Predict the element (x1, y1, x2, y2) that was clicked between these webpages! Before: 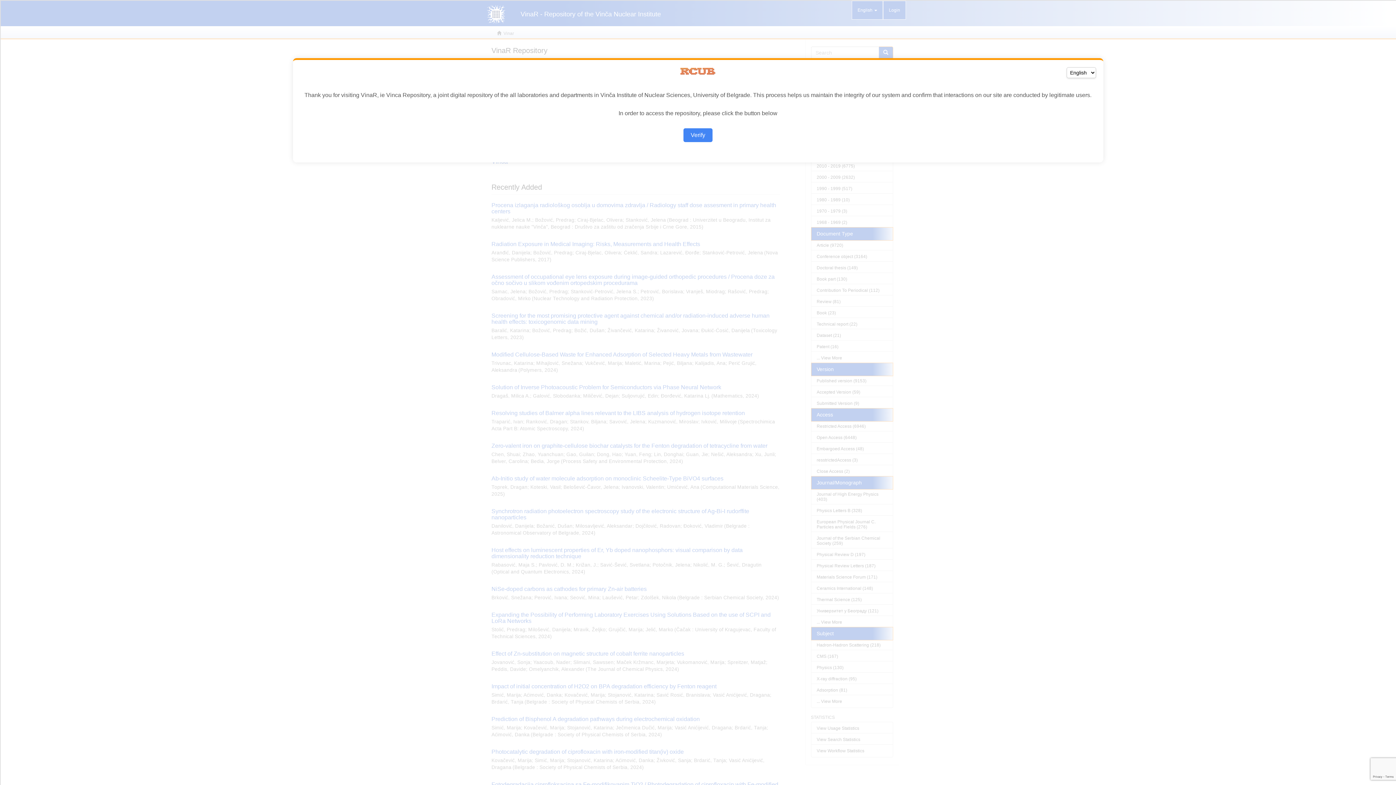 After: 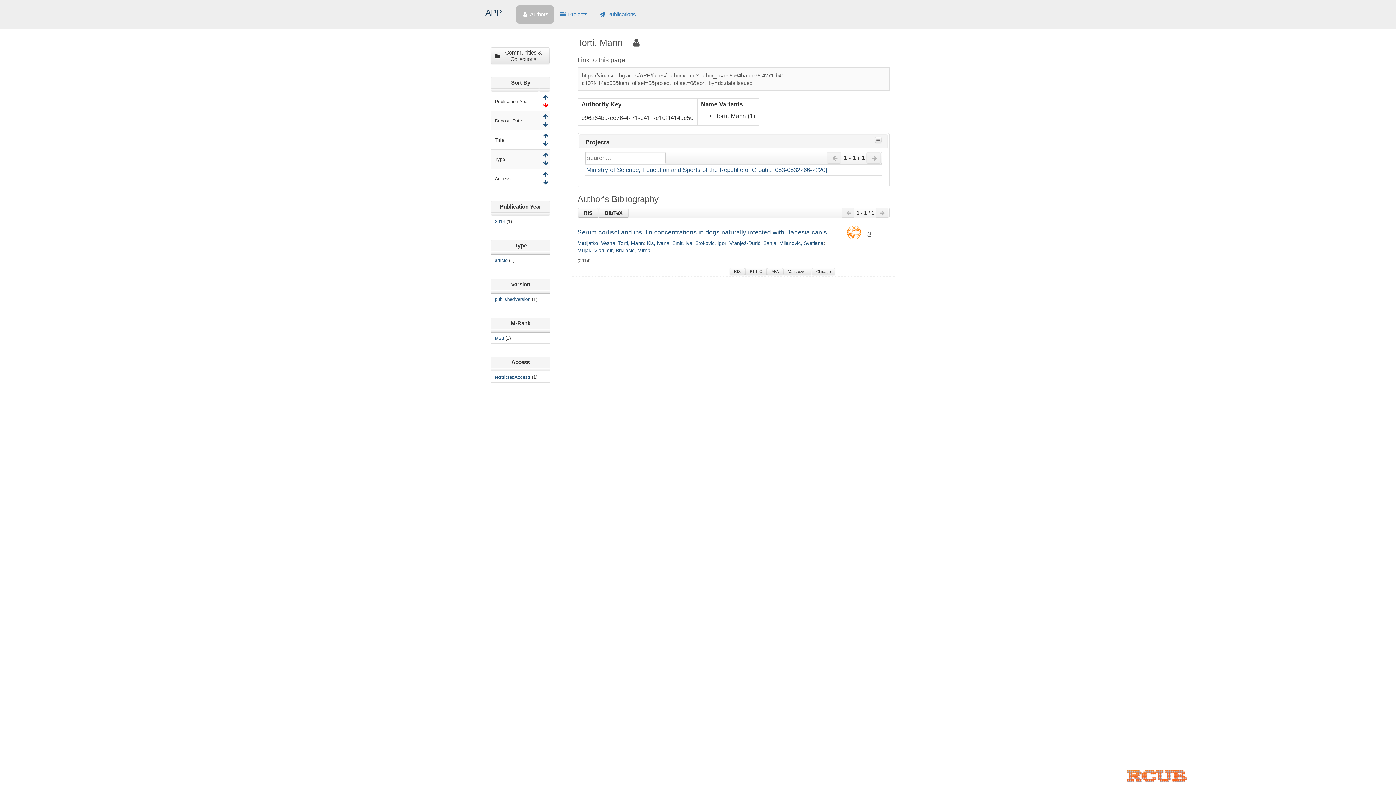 Action: bbox: (683, 128, 712, 142) label: Verify